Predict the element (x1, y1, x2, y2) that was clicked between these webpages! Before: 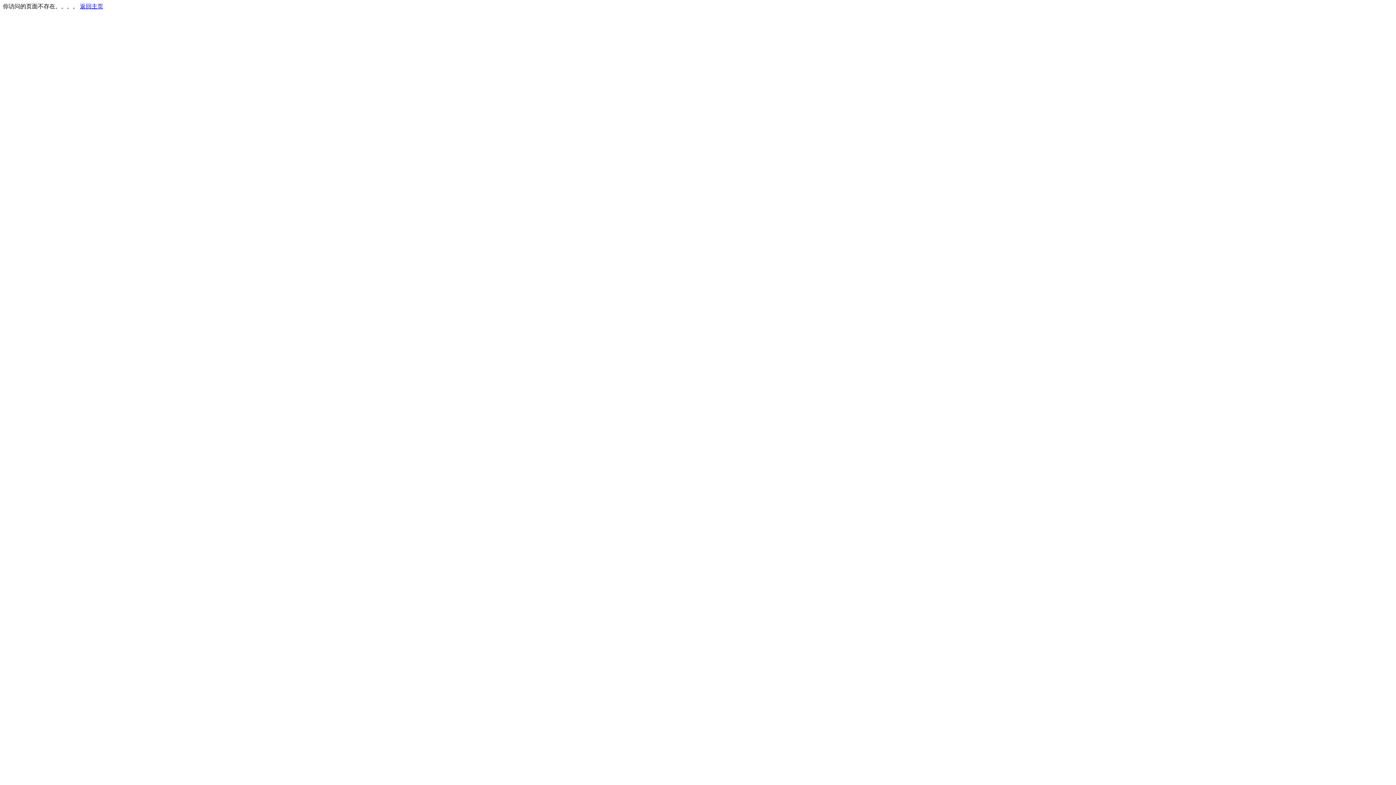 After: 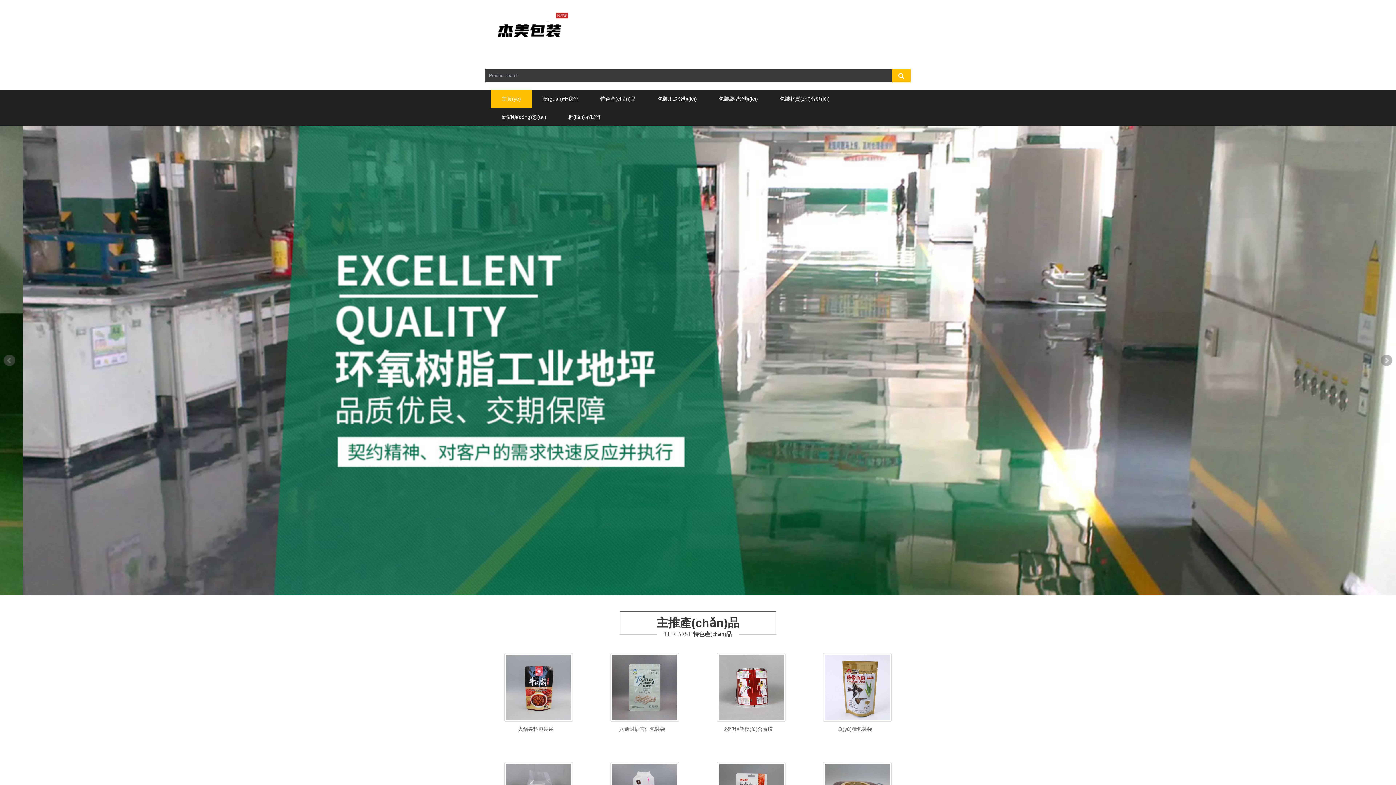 Action: label: 返回主页 bbox: (80, 3, 103, 9)